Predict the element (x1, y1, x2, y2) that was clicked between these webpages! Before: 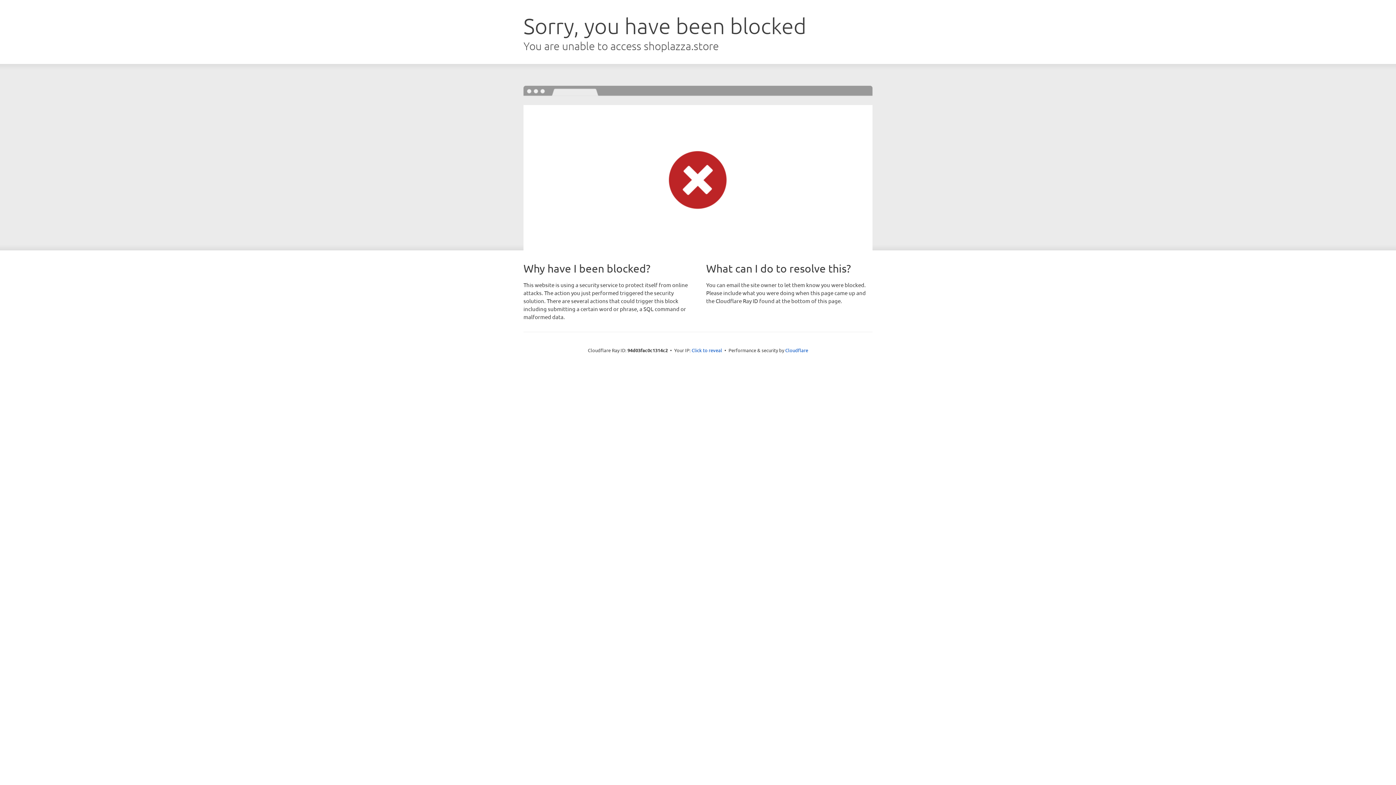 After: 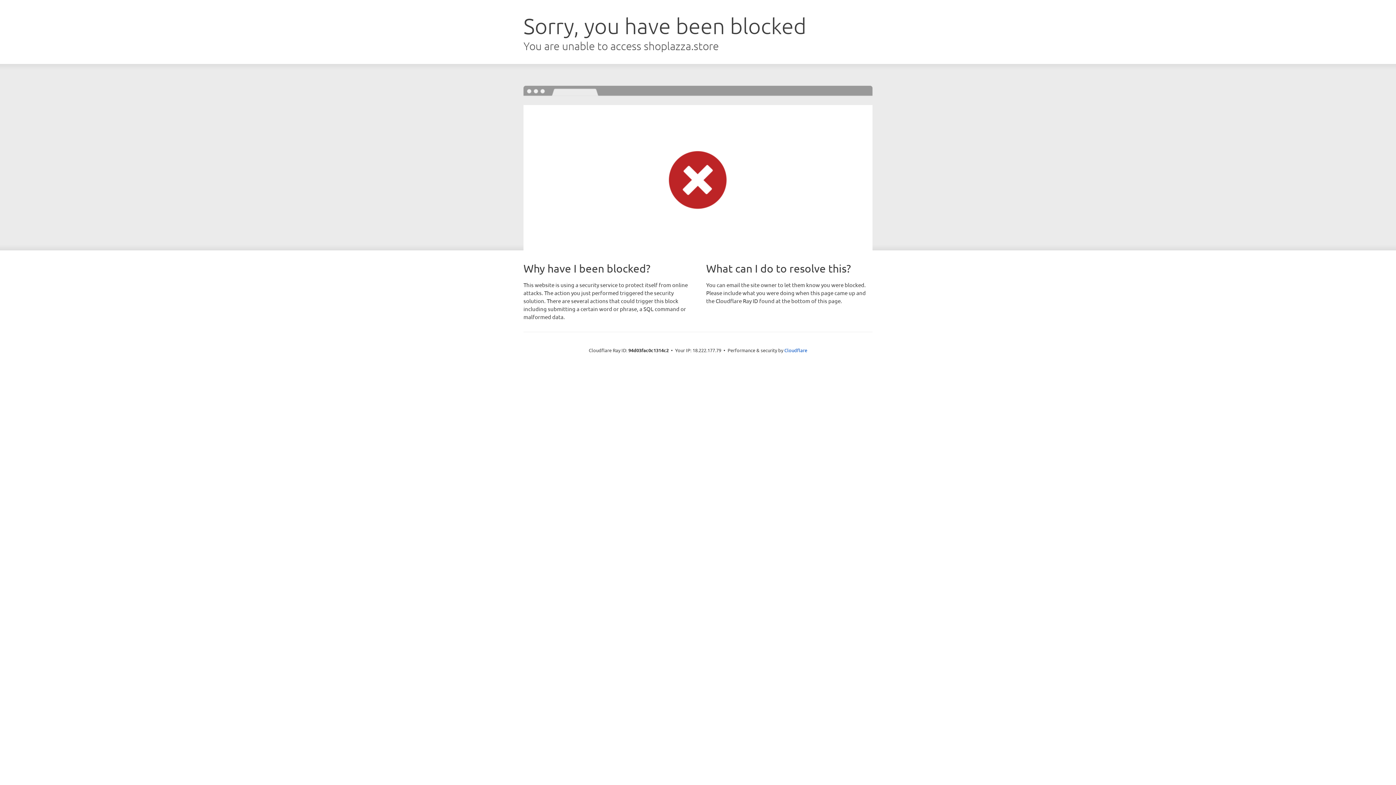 Action: label: Click to reveal bbox: (691, 346, 722, 353)